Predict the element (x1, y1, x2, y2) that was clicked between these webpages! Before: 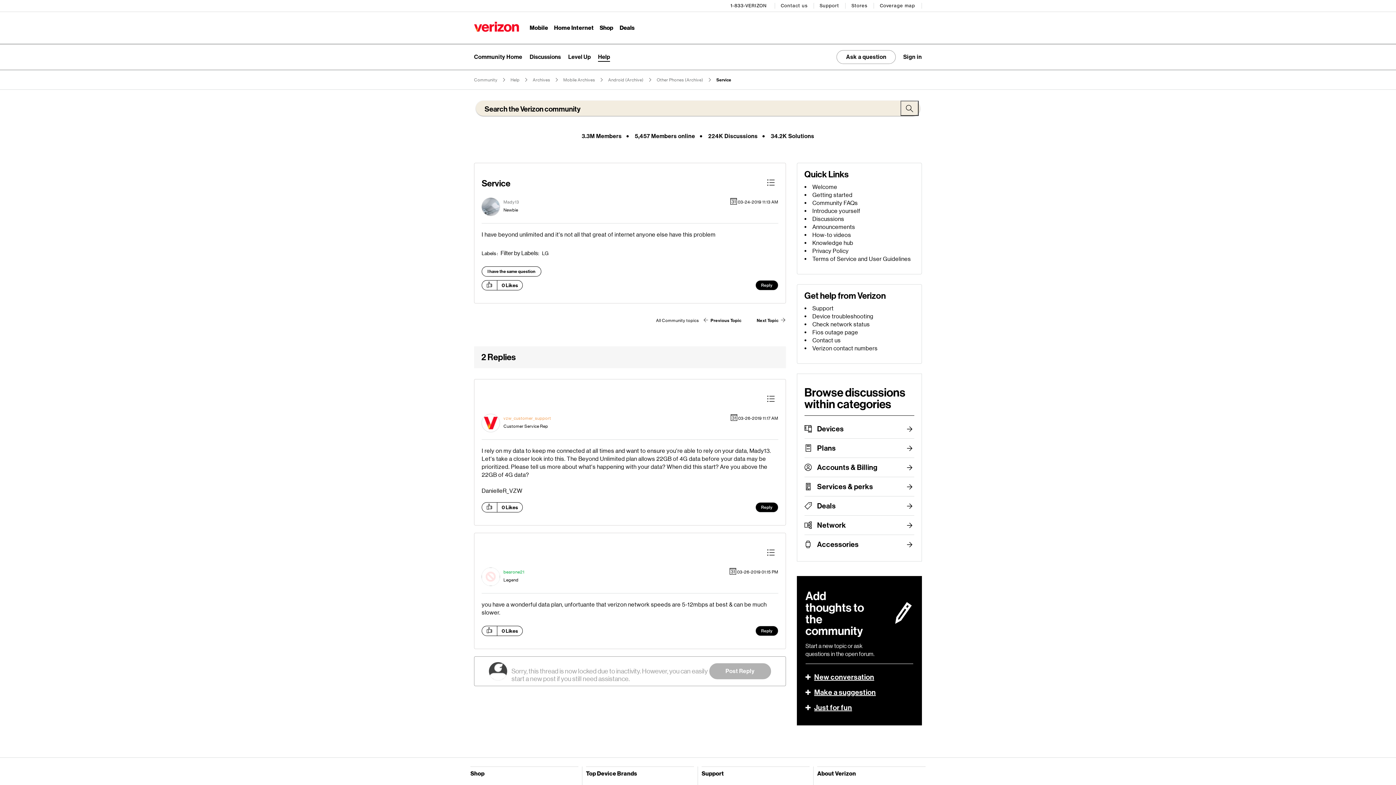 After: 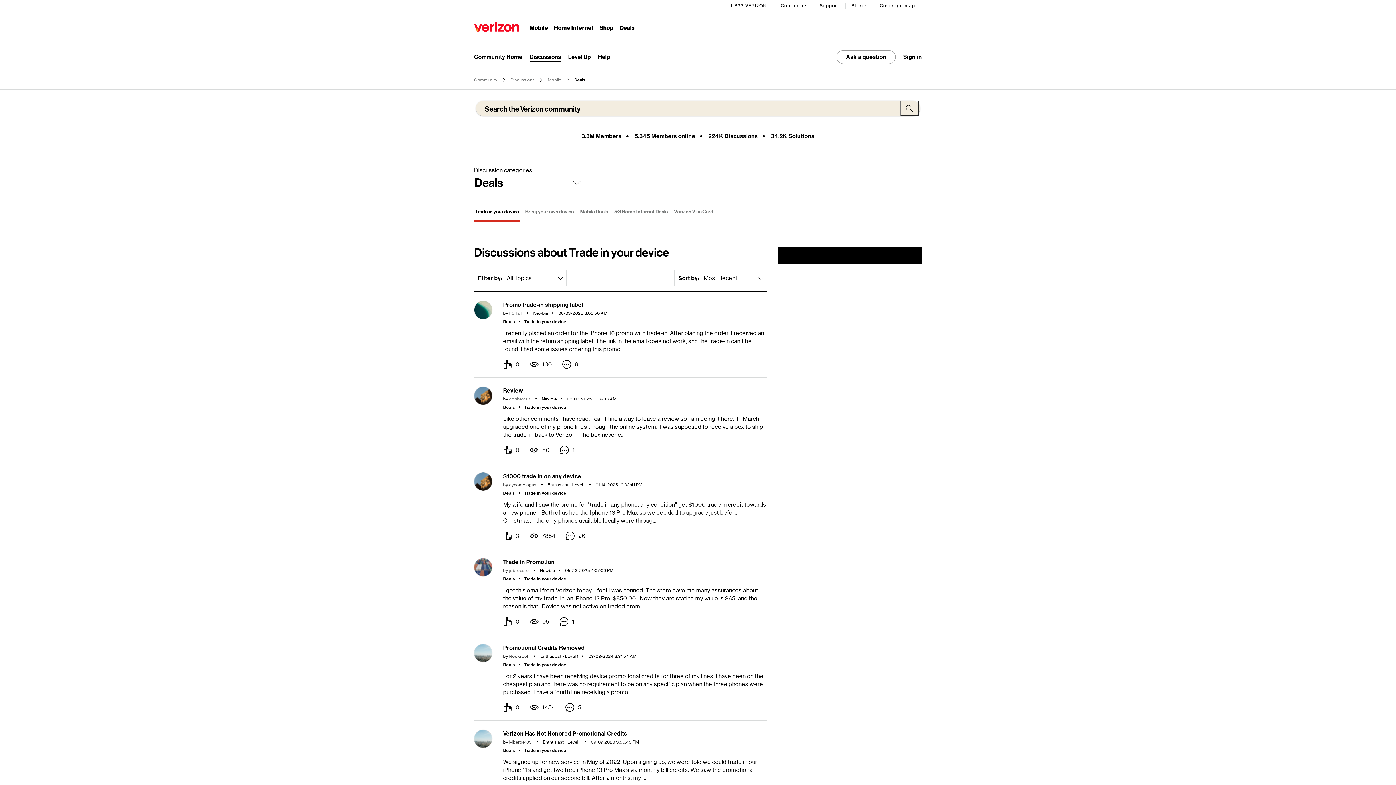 Action: label: Deals bbox: (817, 496, 914, 515)